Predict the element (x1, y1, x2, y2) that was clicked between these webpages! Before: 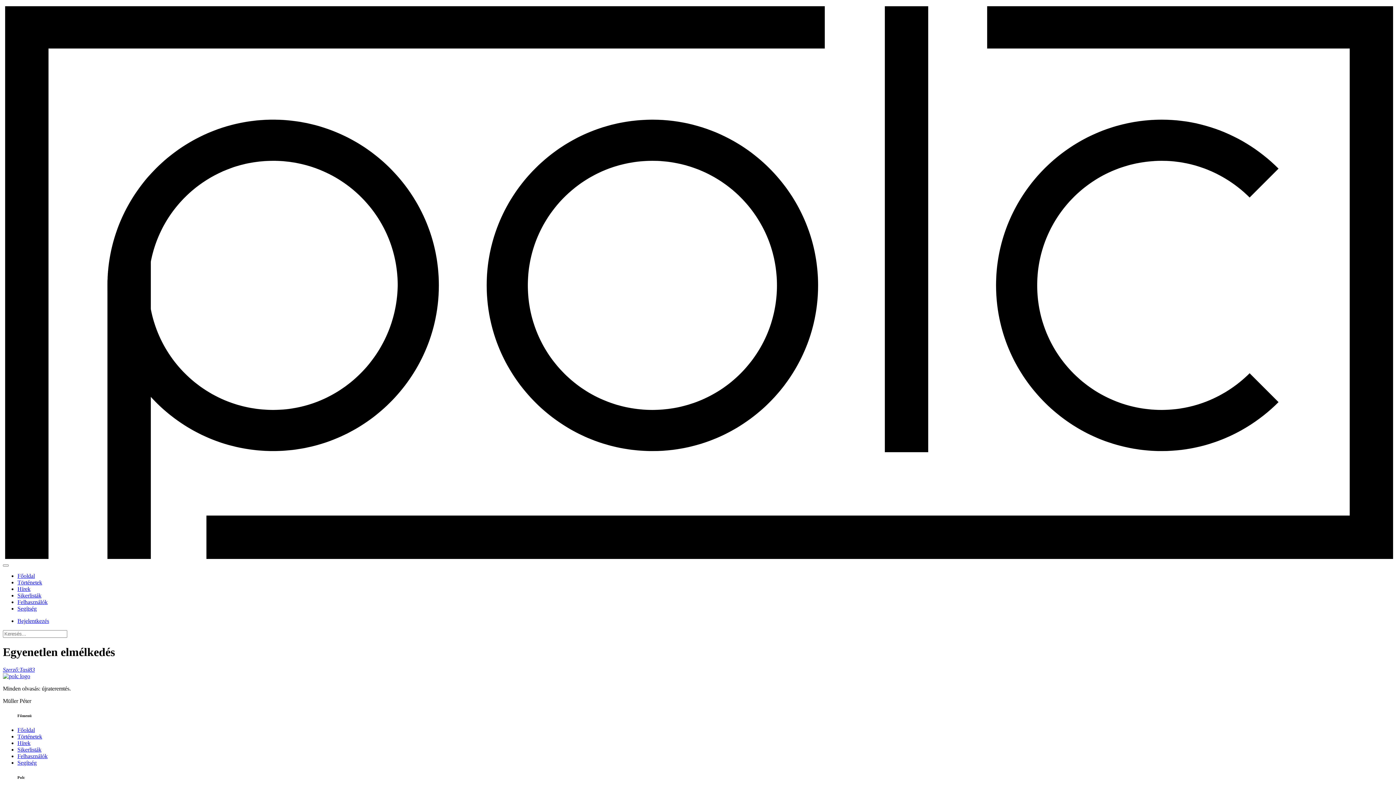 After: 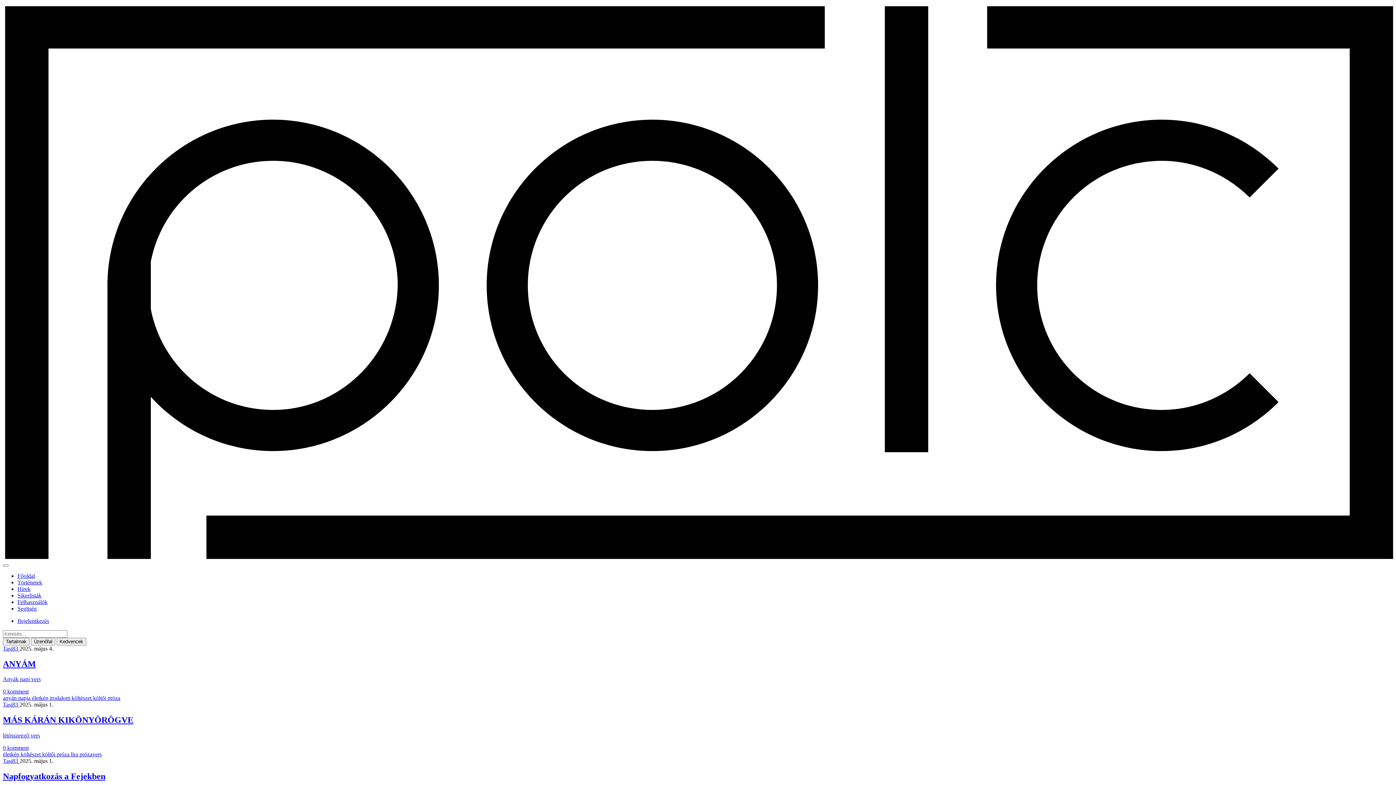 Action: label: Szerző:Tasi83 bbox: (2, 667, 34, 673)